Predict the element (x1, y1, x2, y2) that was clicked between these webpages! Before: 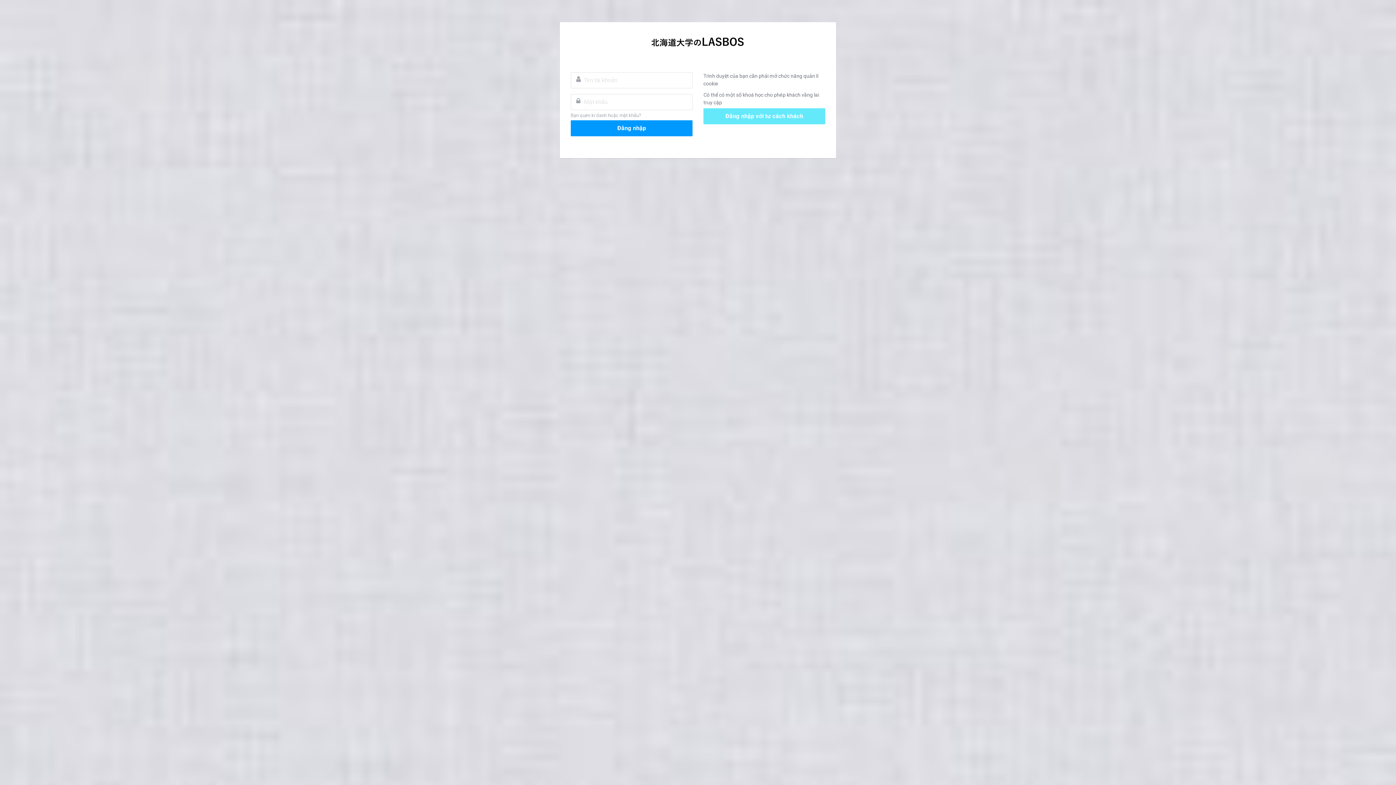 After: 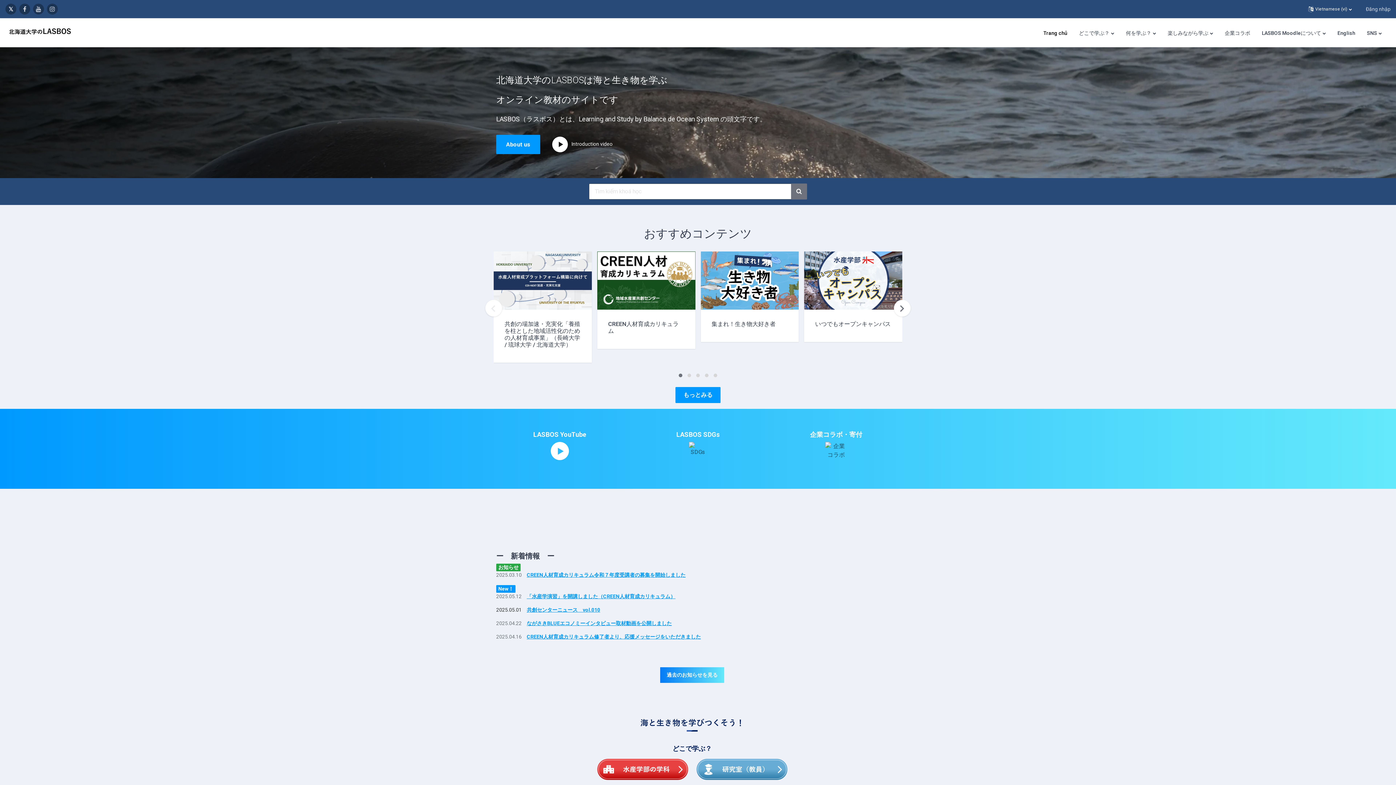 Action: bbox: (570, 33, 825, 54) label: LASBOS Moodle